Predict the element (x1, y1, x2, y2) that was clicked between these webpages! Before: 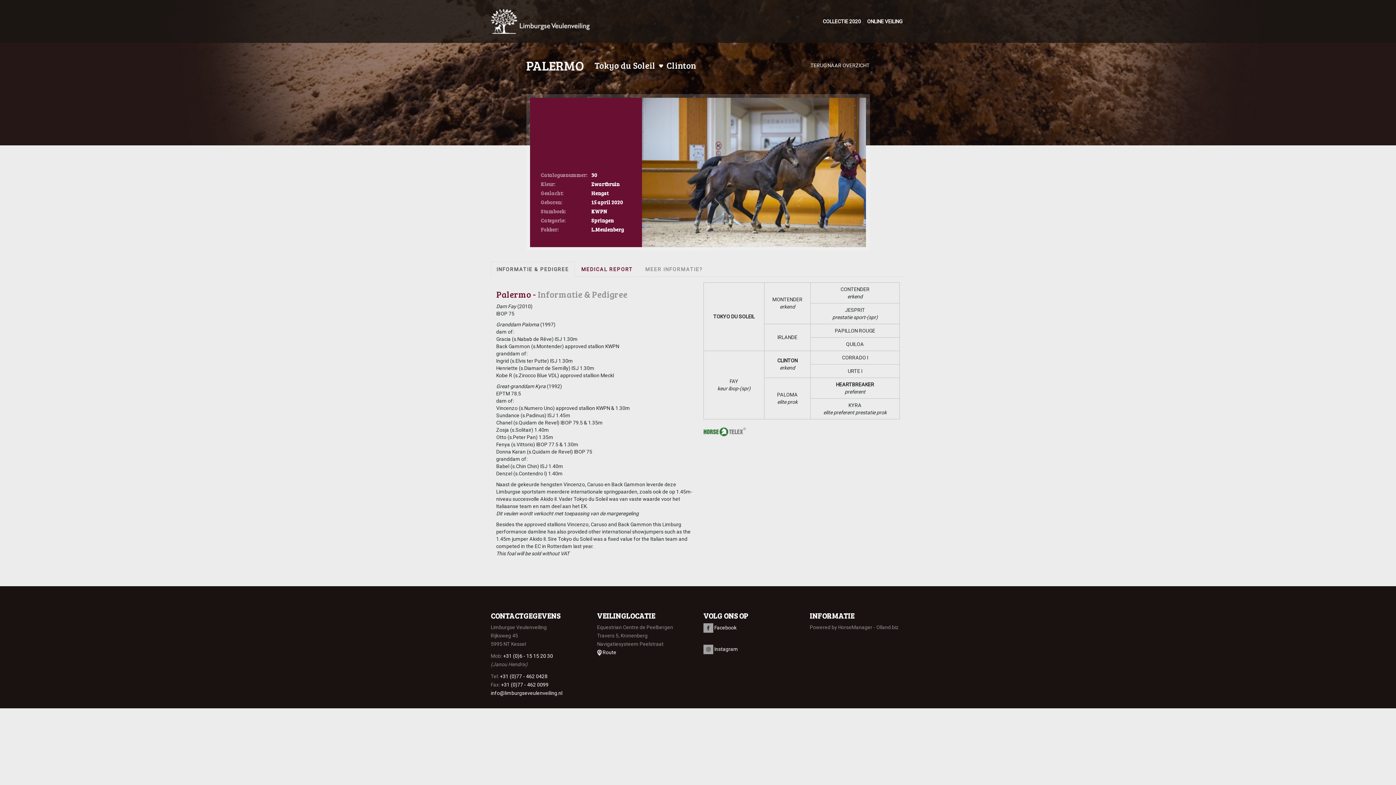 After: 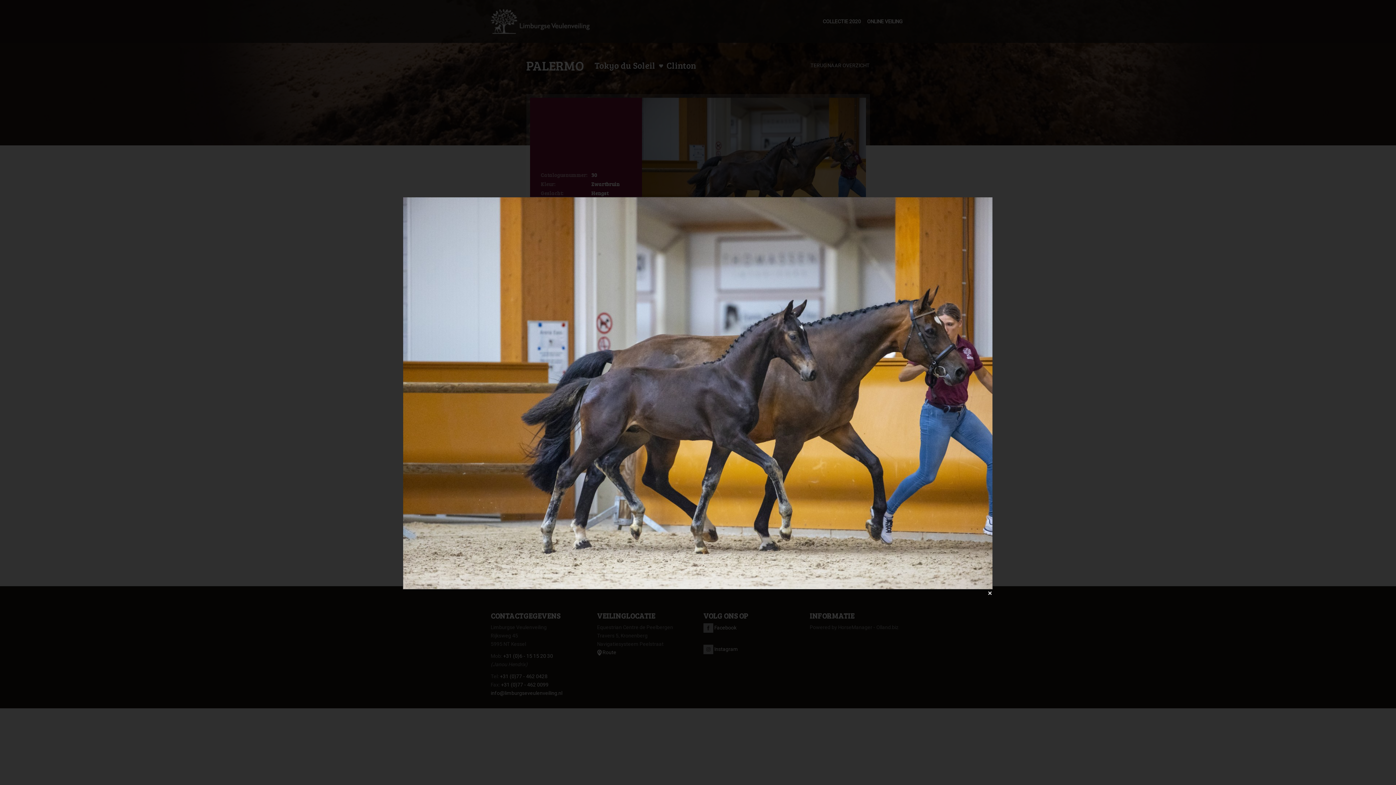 Action: bbox: (642, 169, 866, 175)